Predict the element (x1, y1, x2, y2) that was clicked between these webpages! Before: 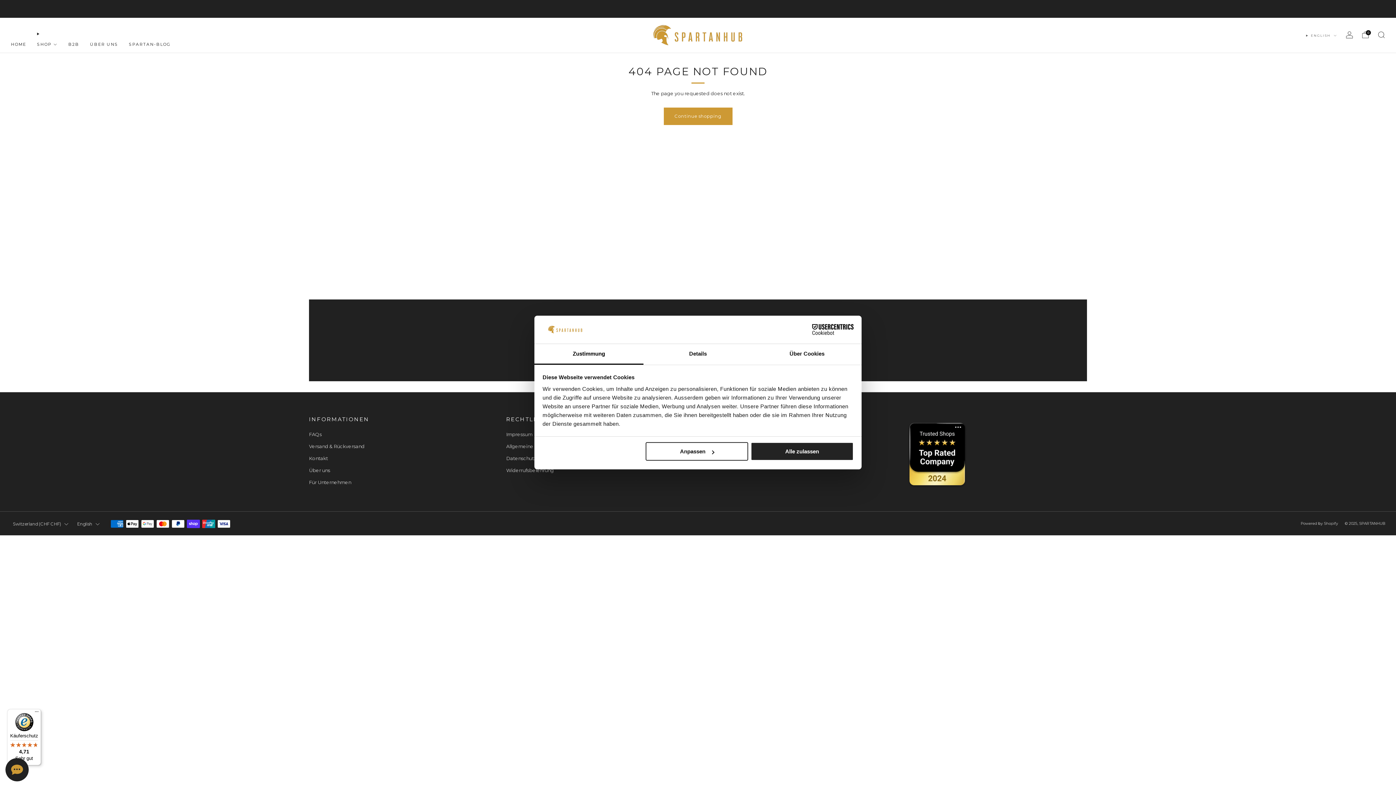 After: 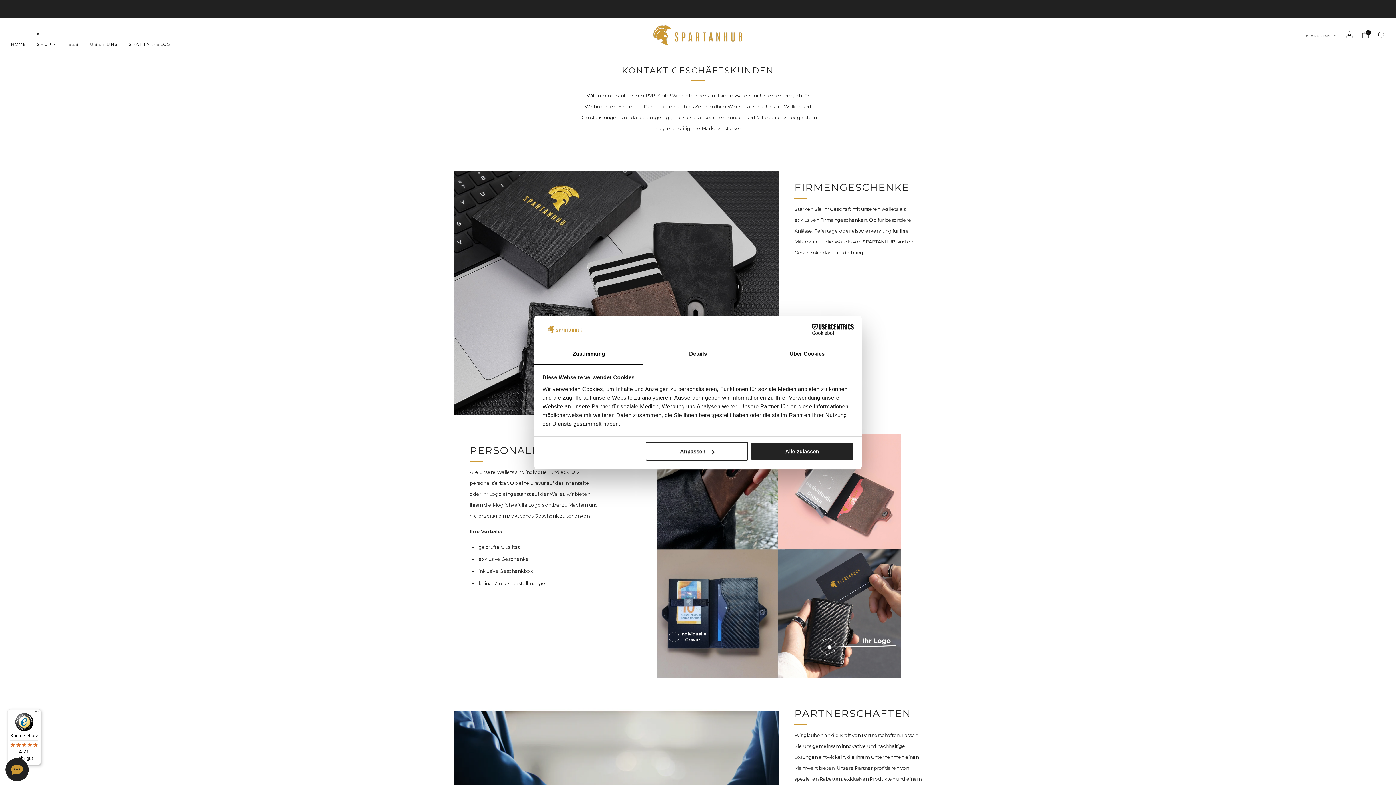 Action: label: B2B bbox: (68, 38, 79, 50)